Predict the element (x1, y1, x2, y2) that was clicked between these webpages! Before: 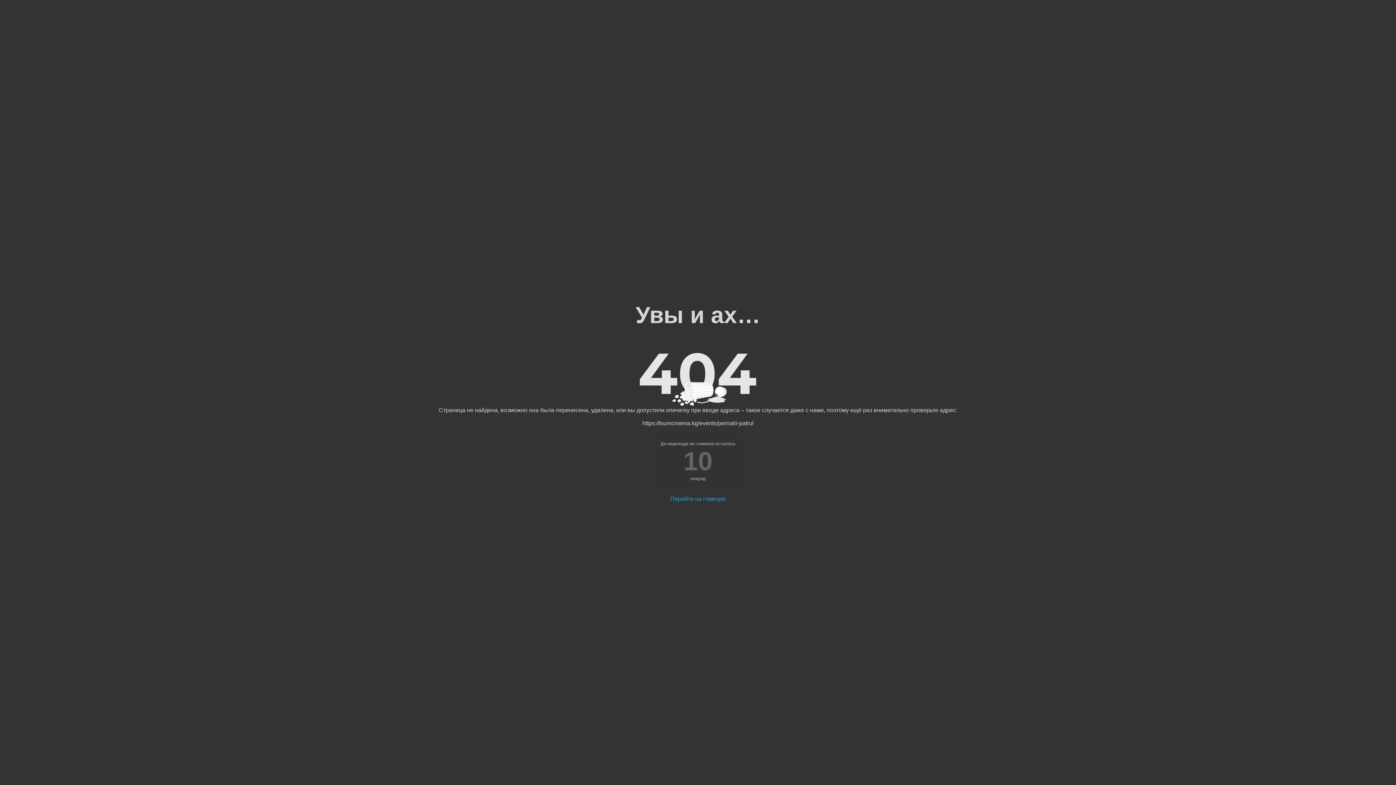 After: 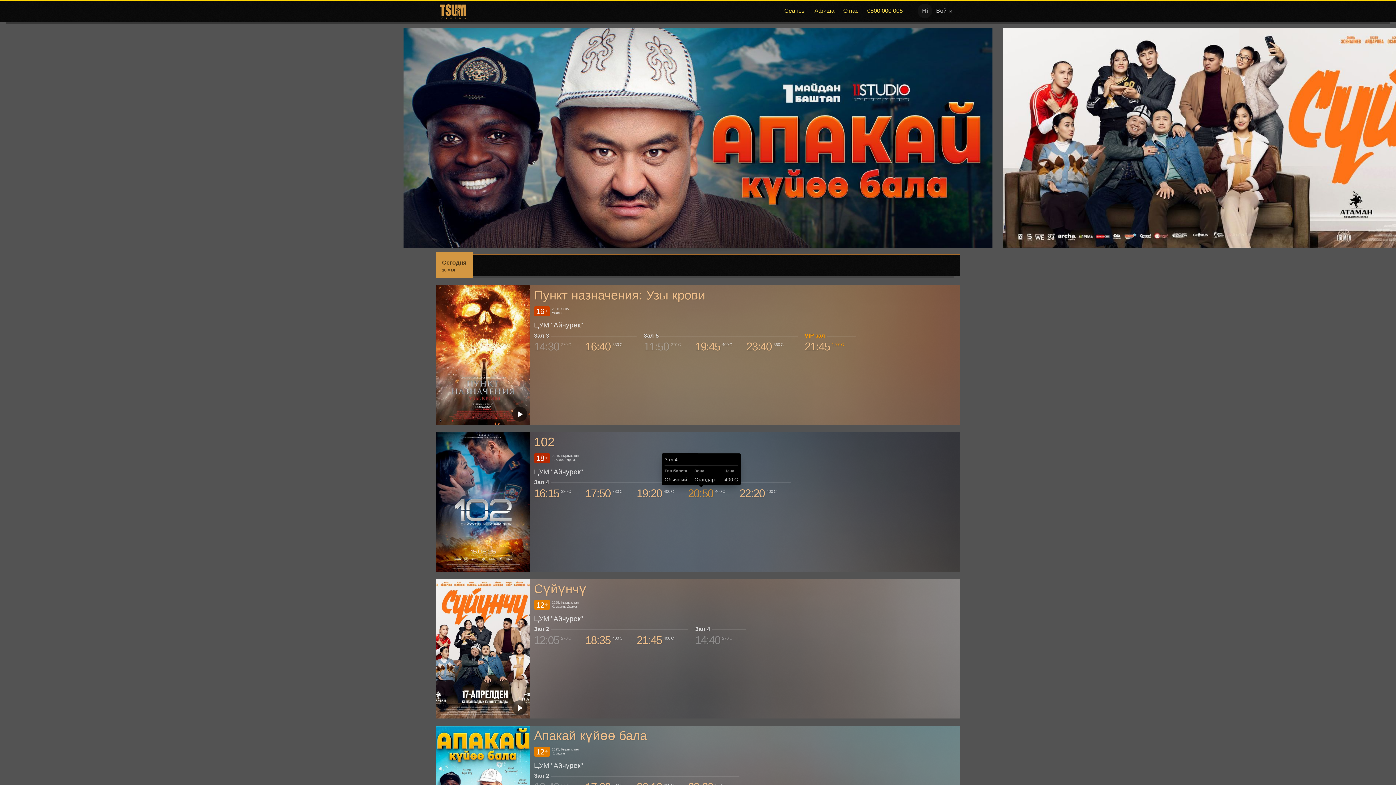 Action: label: Перейти на главную bbox: (670, 496, 725, 502)